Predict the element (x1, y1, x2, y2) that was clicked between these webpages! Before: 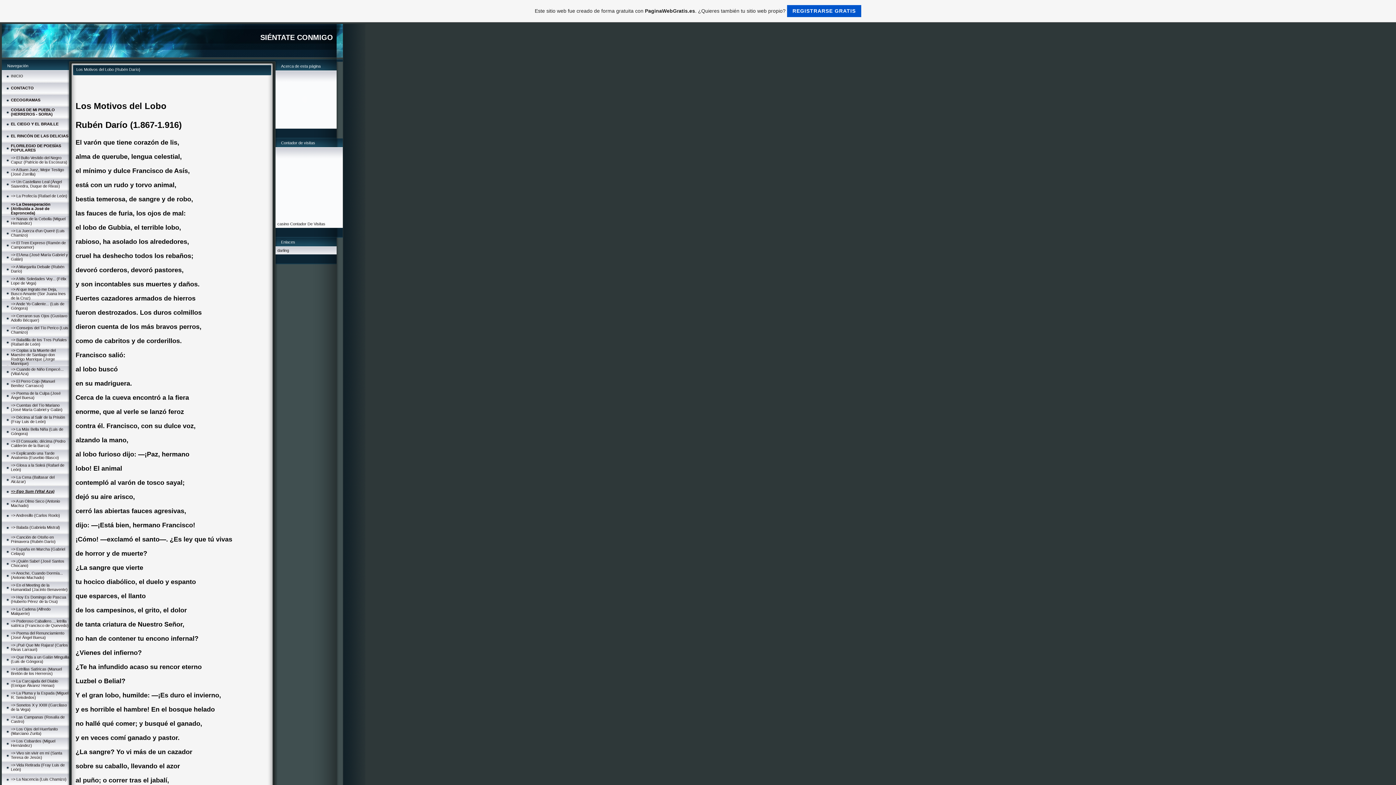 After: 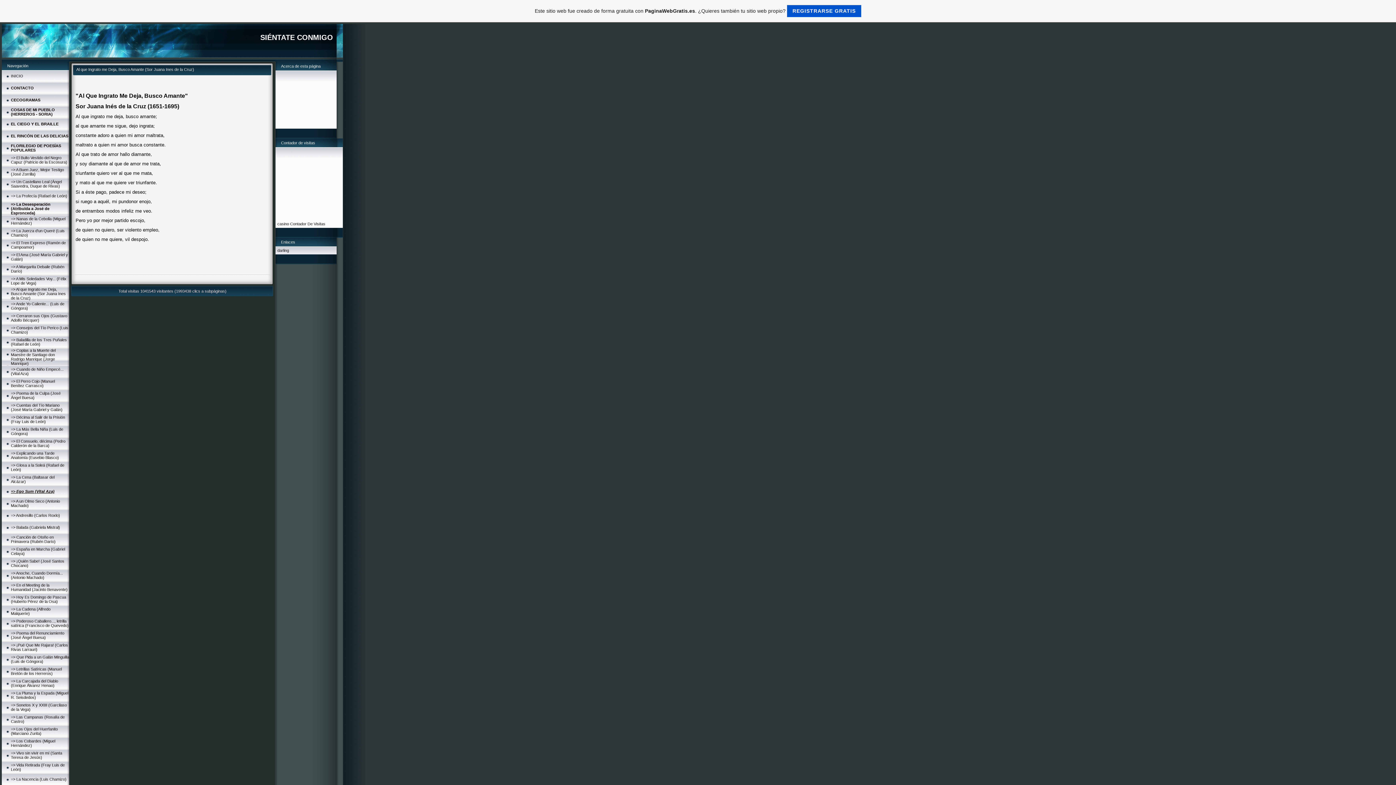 Action: bbox: (10, 287, 65, 300) label: => Al que Ingrato me Deja, Busco Amante (Sor Juana Ines de la Cruz)